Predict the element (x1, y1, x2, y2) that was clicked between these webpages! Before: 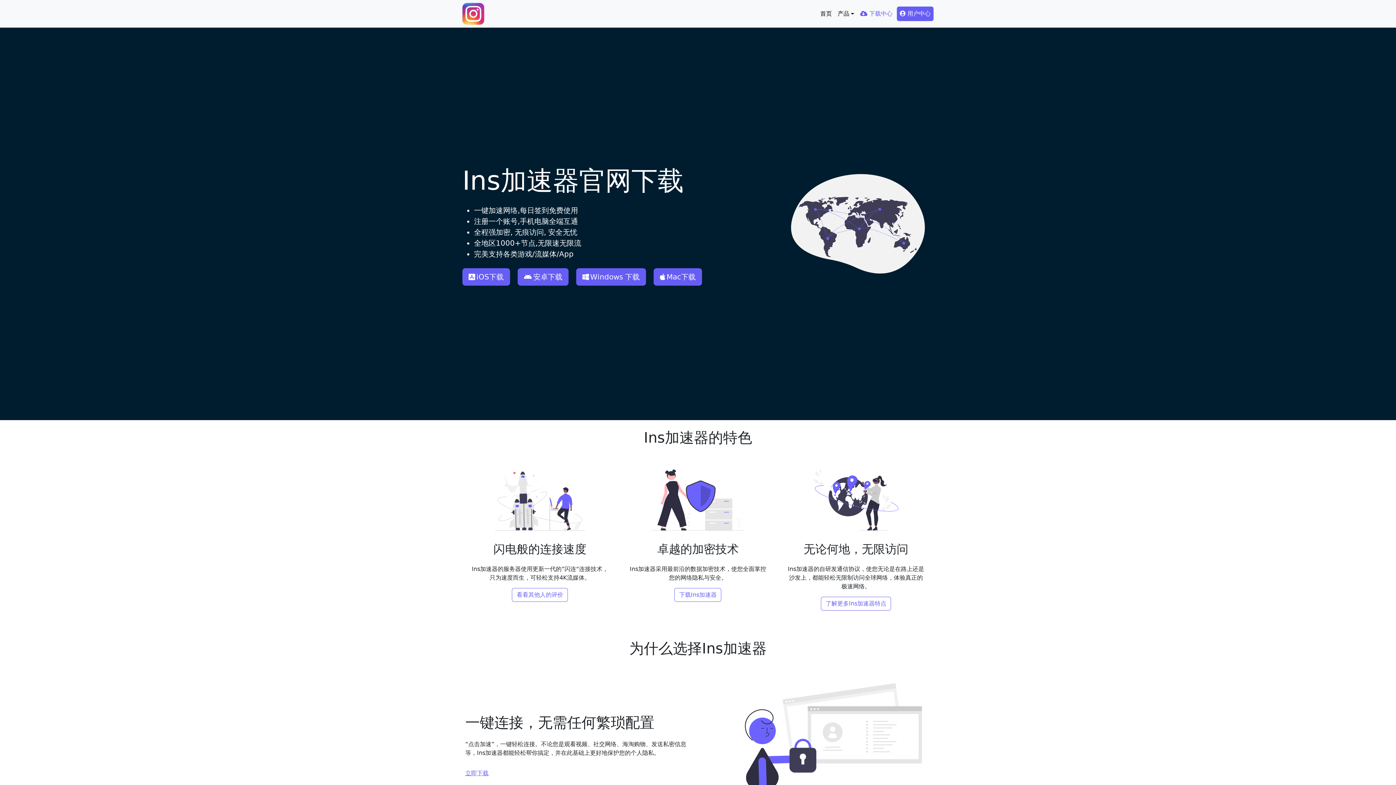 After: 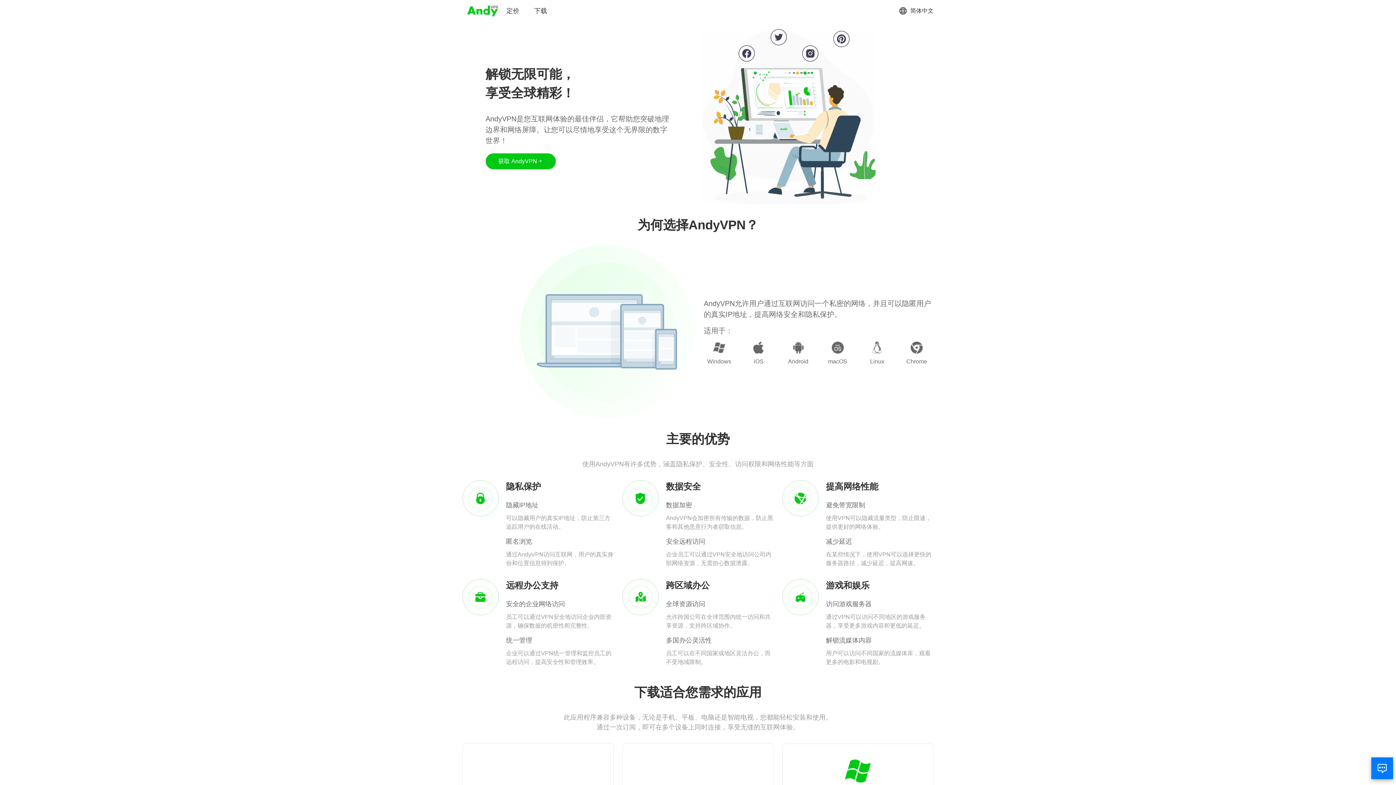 Action: label: 用户中心 bbox: (14, 85, 37, 92)